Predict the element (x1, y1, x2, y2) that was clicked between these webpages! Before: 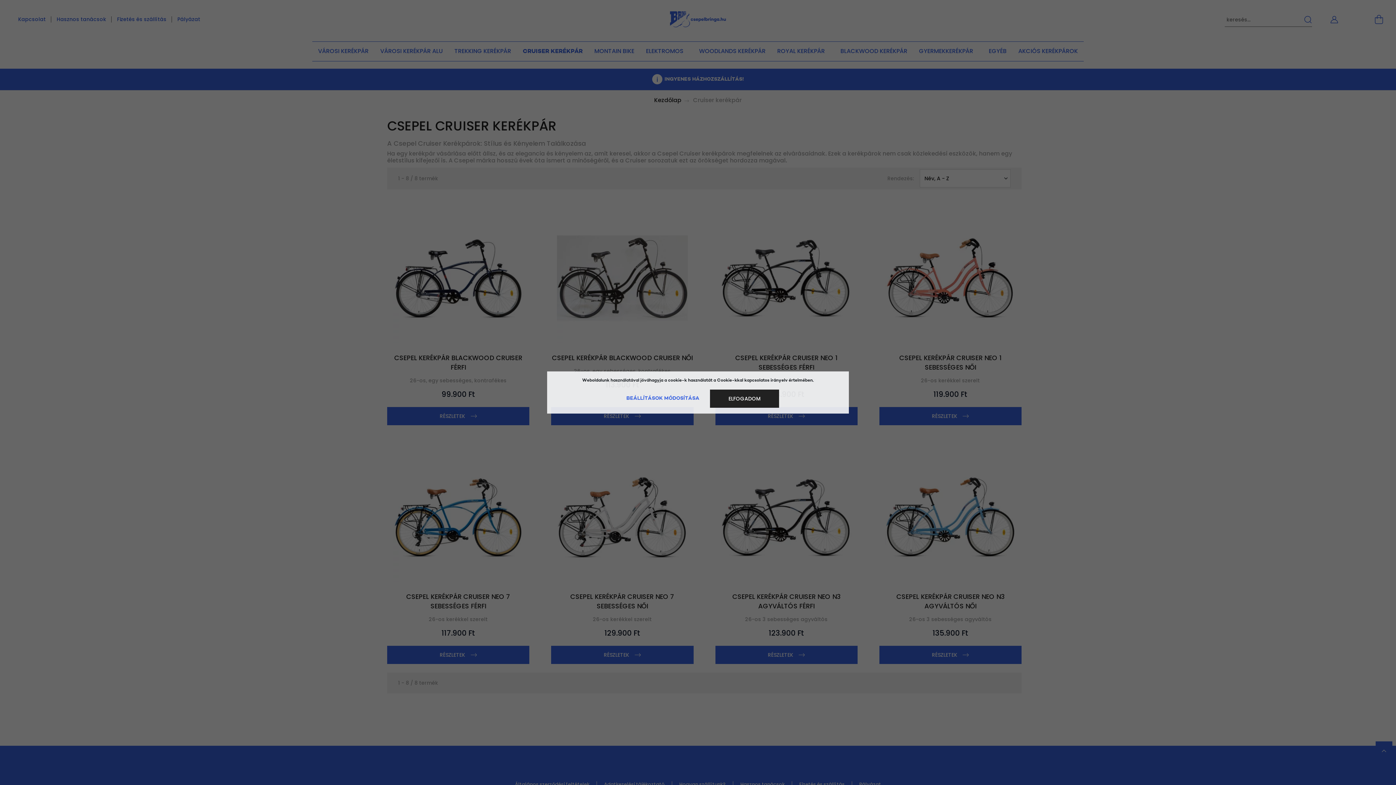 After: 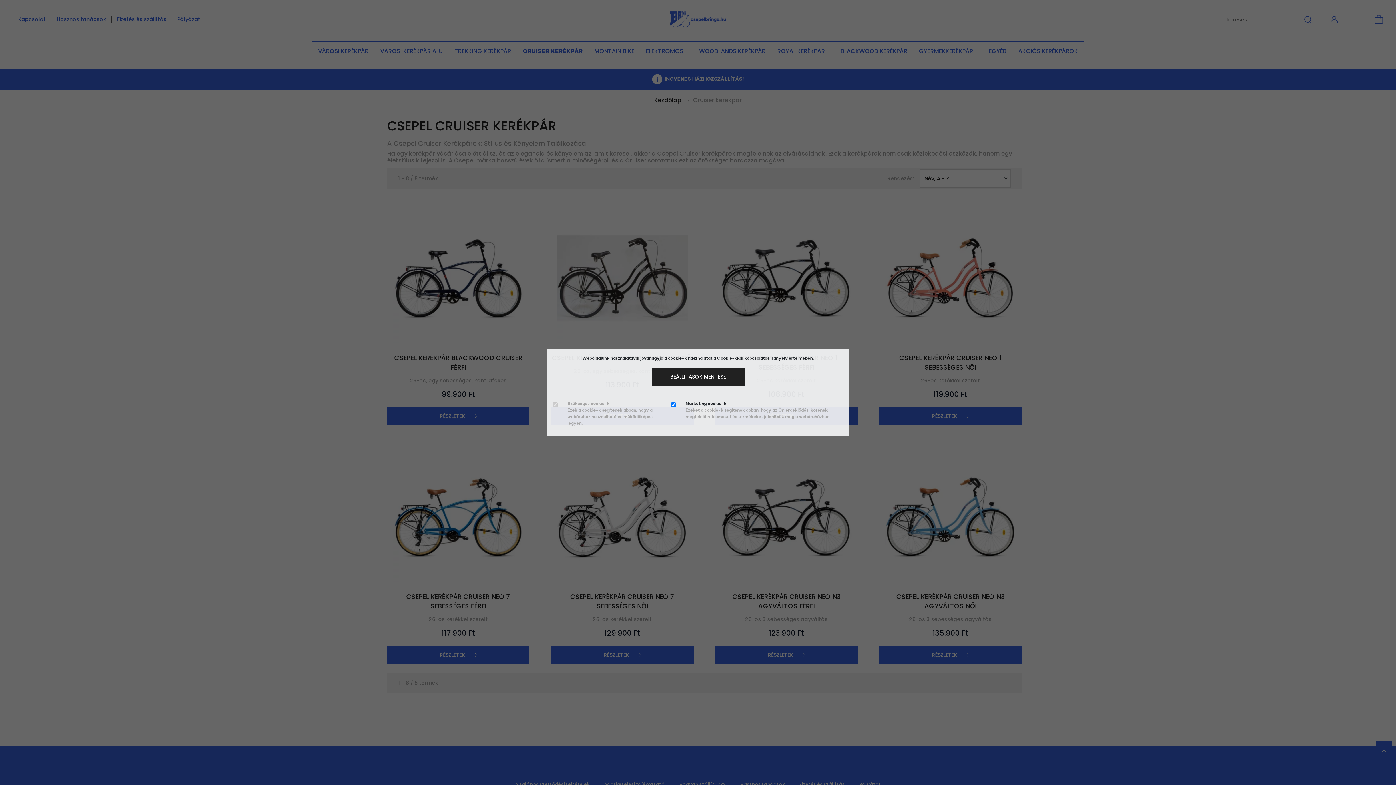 Action: label: BEÁLLÍTÁSOK MÓDOSÍTÁSA bbox: (617, 389, 709, 408)